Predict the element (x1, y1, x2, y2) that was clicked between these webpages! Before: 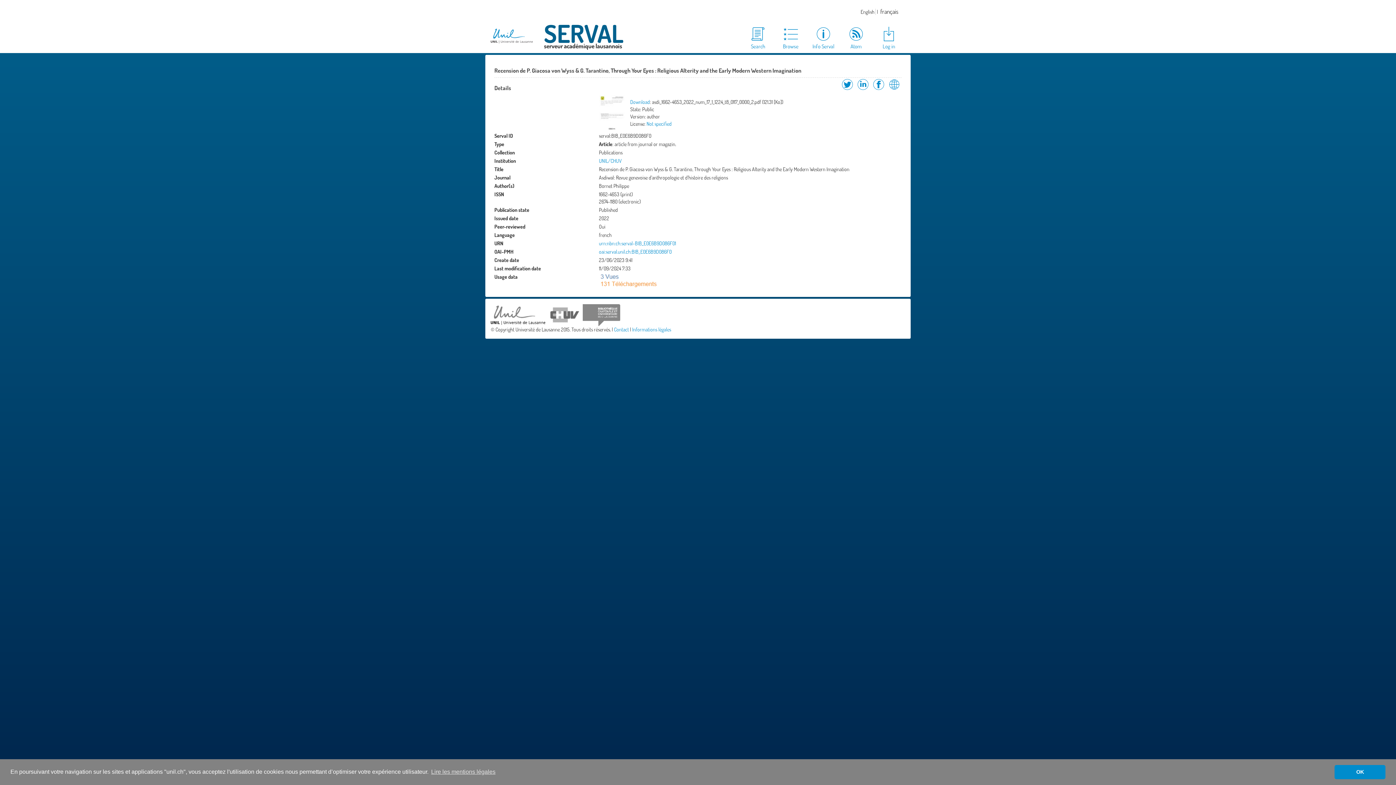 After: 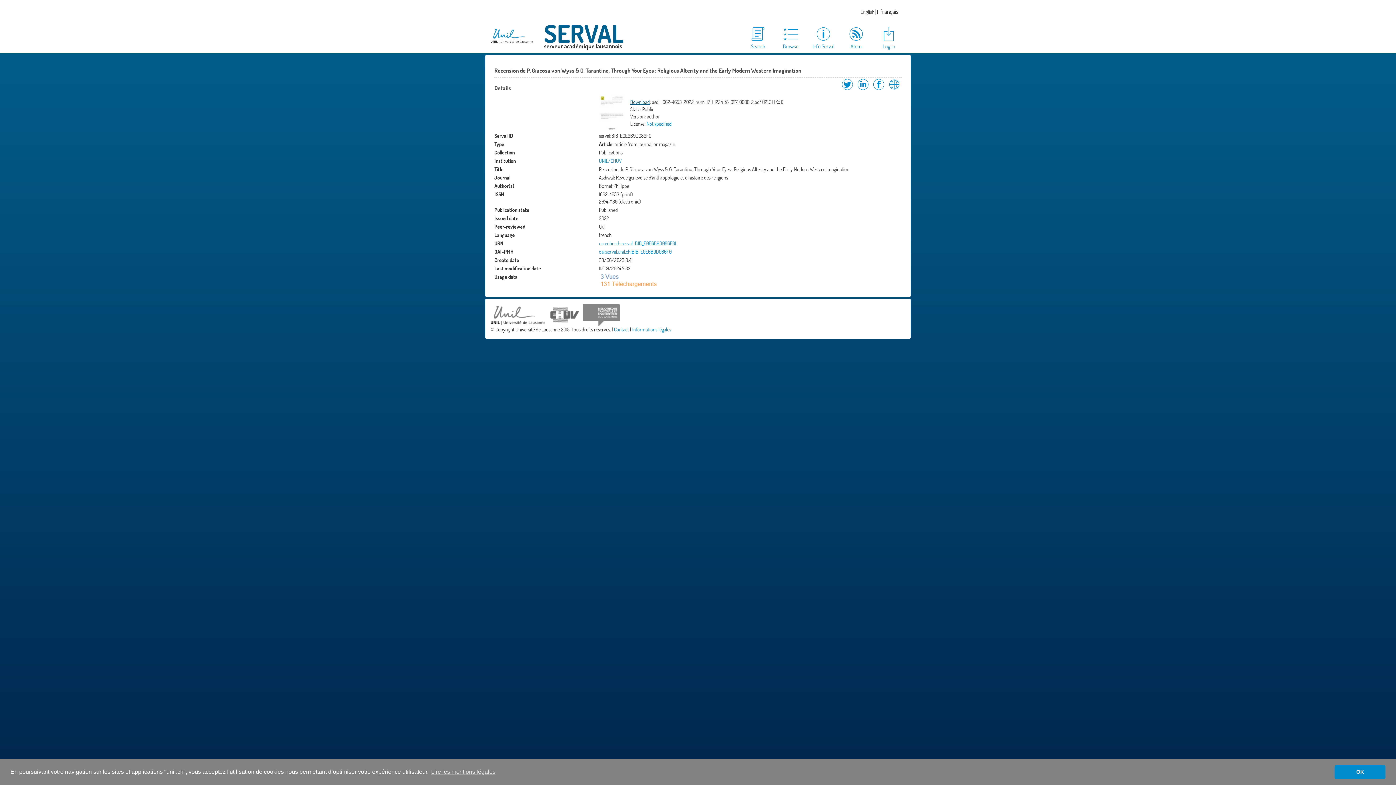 Action: label: Download bbox: (630, 98, 650, 105)